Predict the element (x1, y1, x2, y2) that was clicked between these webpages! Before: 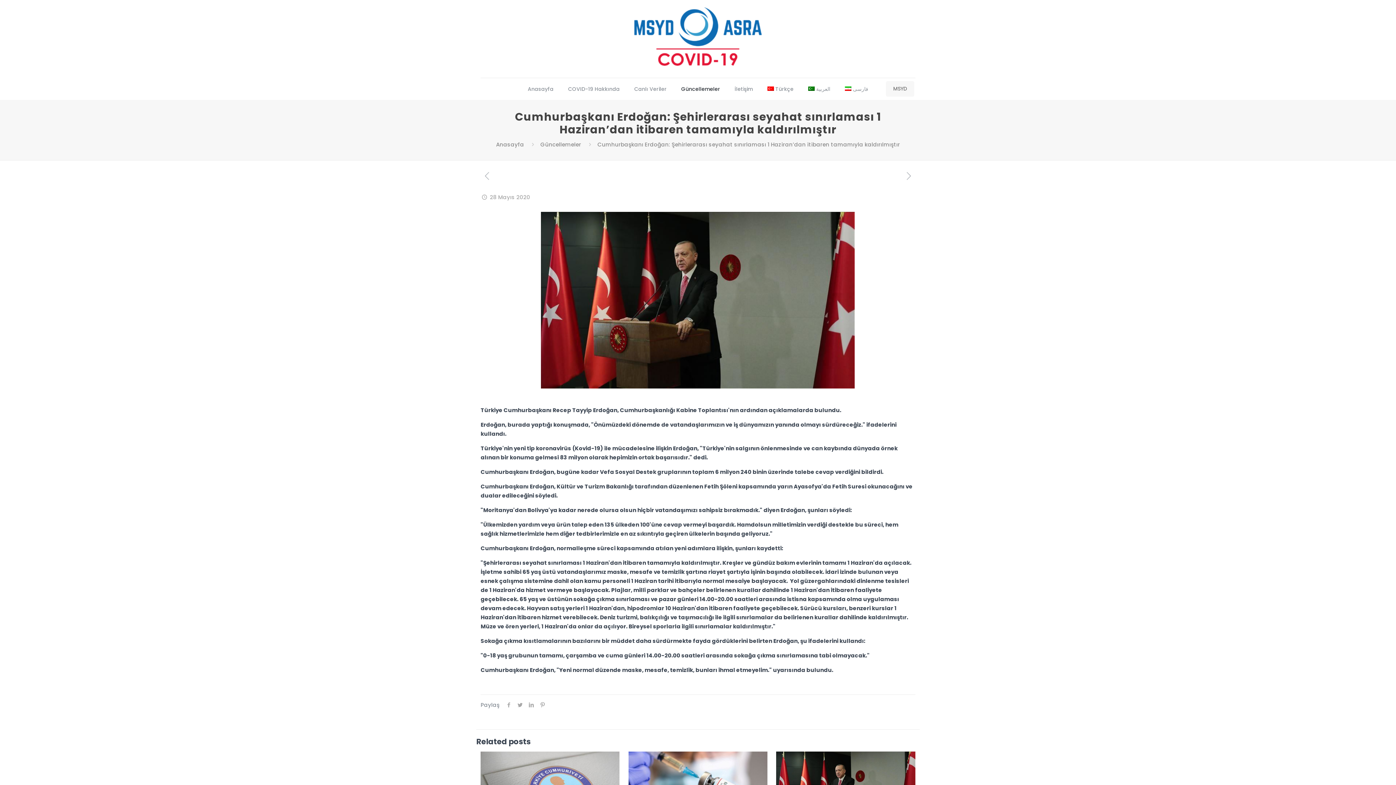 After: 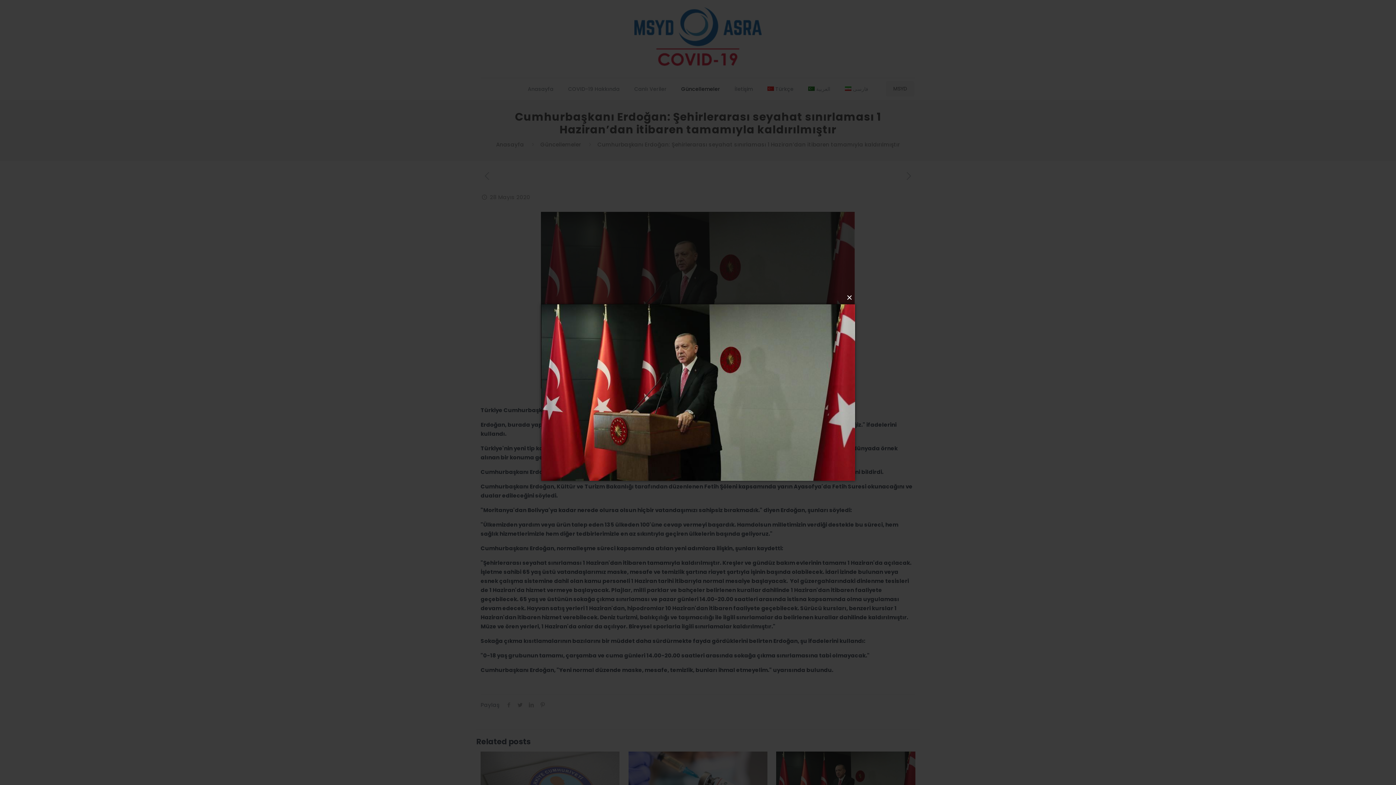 Action: bbox: (541, 212, 855, 388)